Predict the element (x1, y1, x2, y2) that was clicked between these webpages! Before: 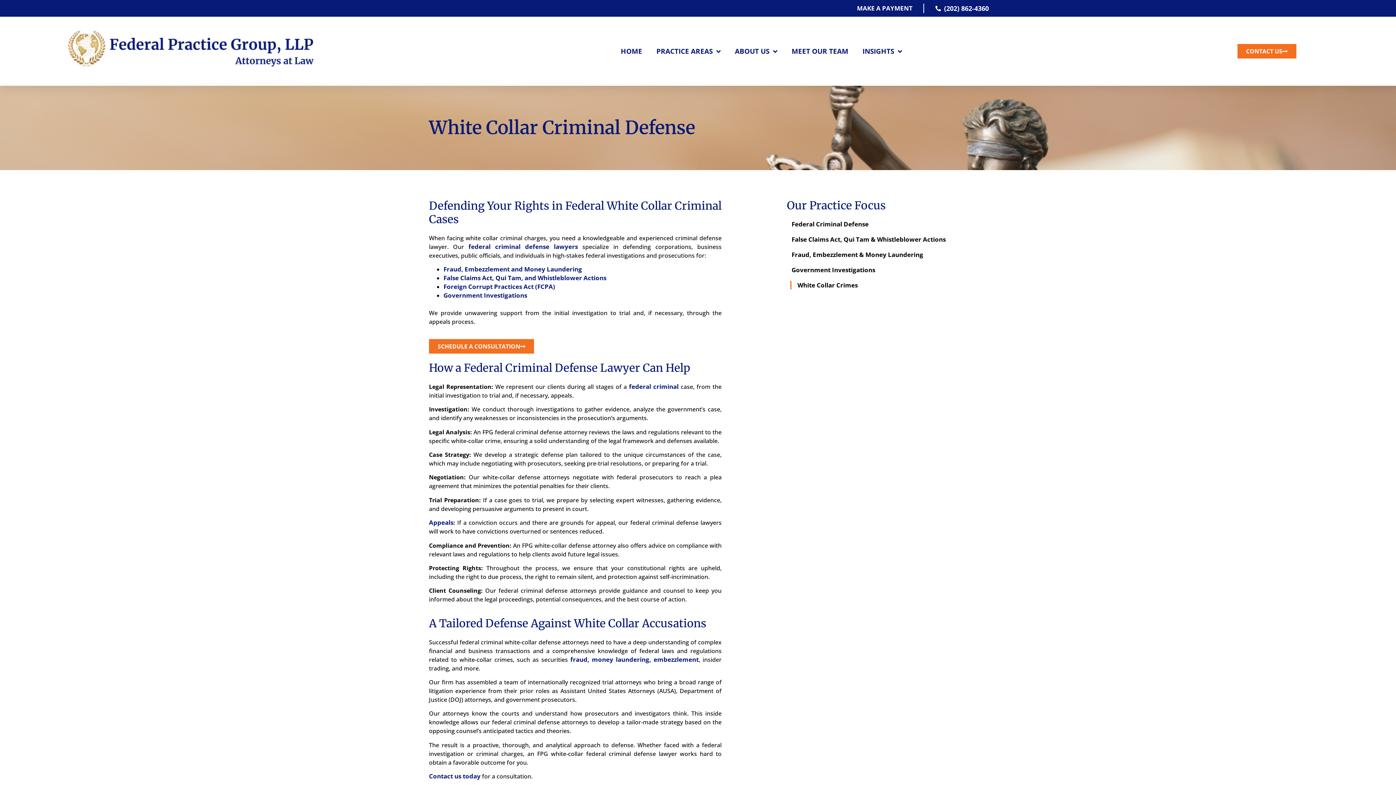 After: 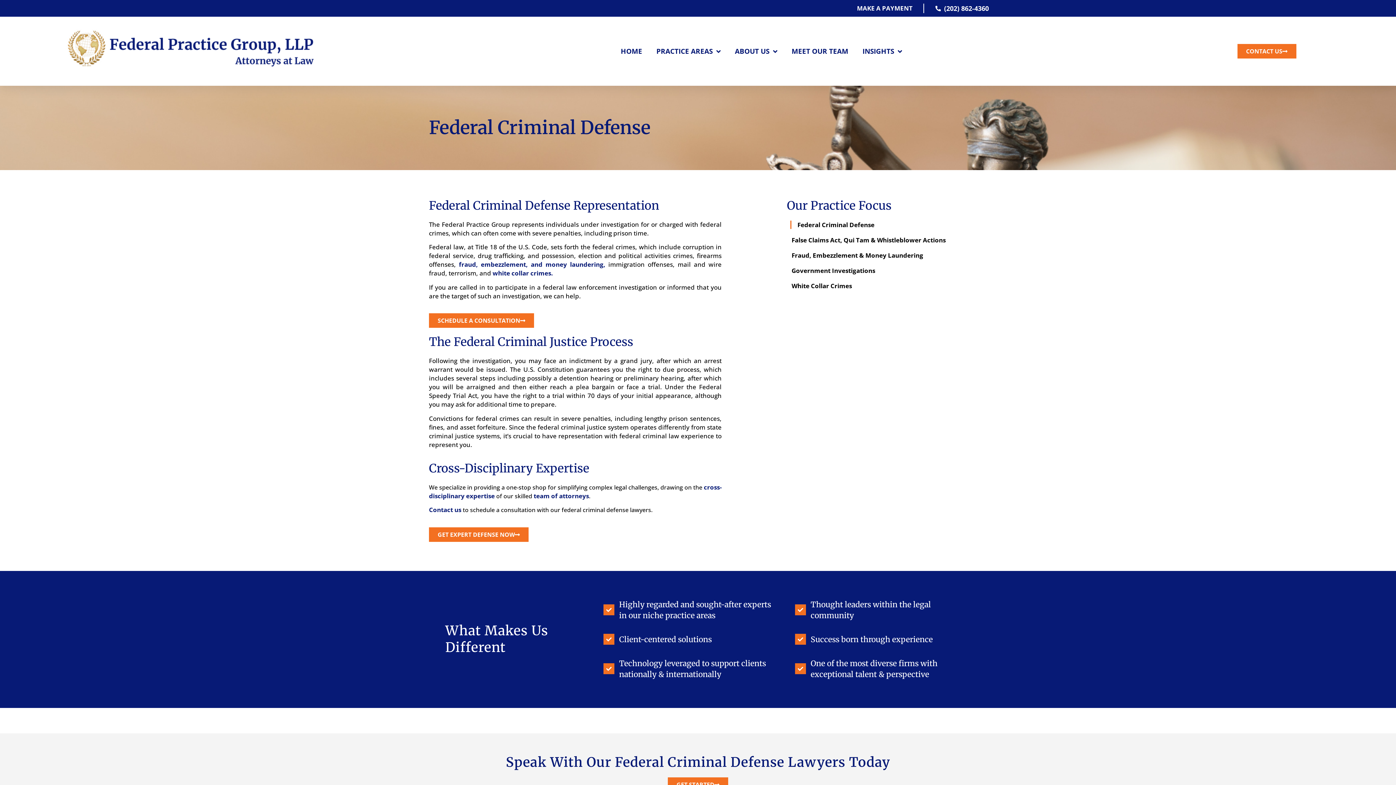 Action: label: federal criminal bbox: (629, 382, 678, 390)